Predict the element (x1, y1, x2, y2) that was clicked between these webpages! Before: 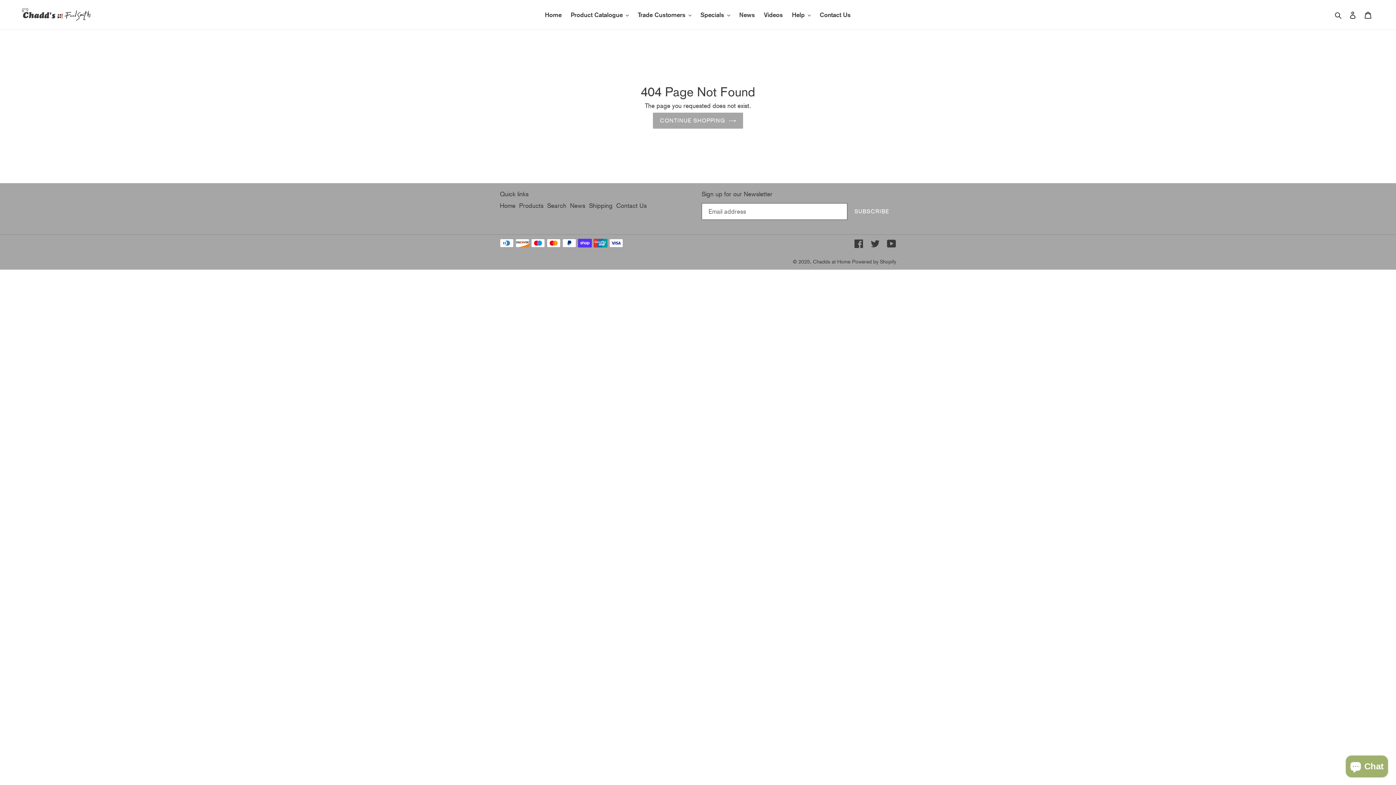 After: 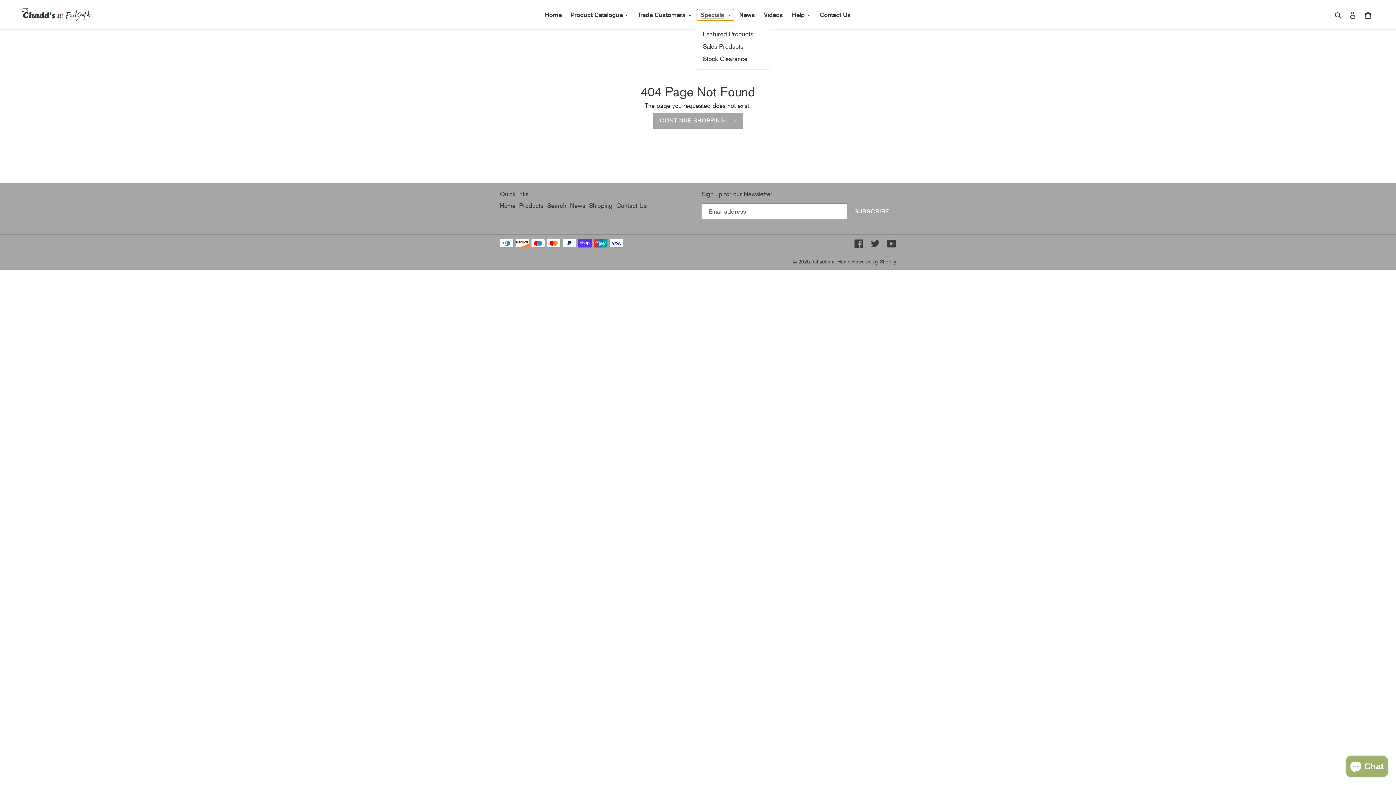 Action: bbox: (697, 9, 734, 20) label: Specials